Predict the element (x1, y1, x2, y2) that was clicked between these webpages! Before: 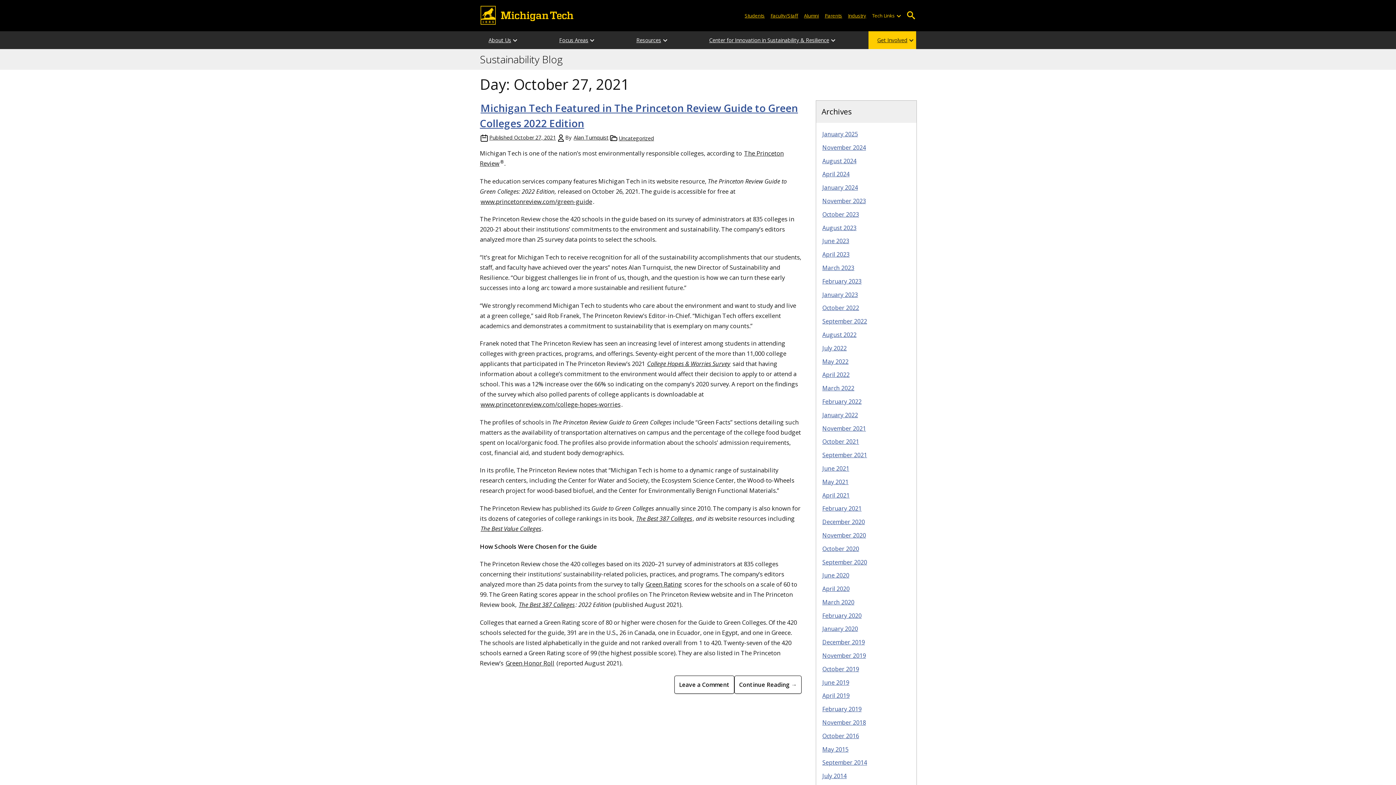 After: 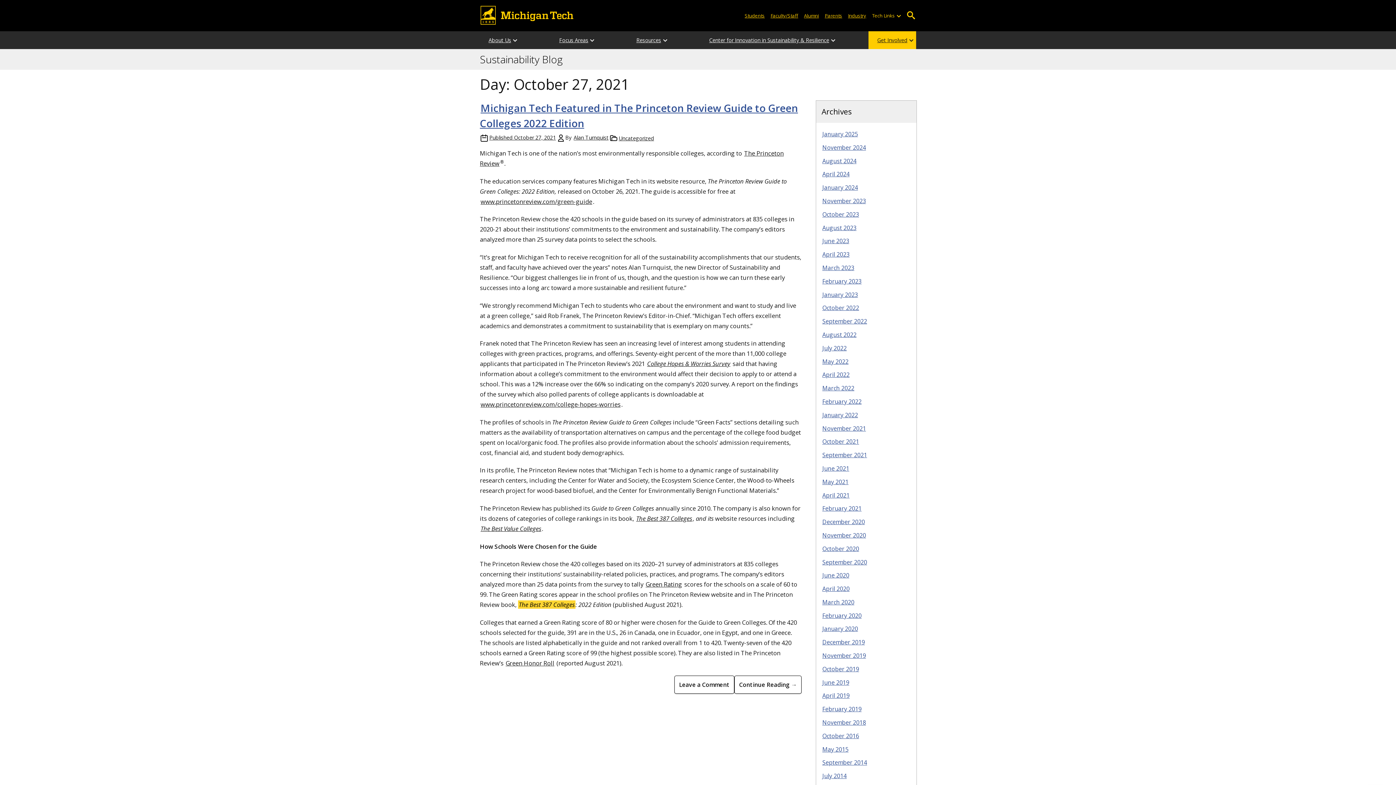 Action: bbox: (518, 600, 575, 609) label: The Best 387 Colleges